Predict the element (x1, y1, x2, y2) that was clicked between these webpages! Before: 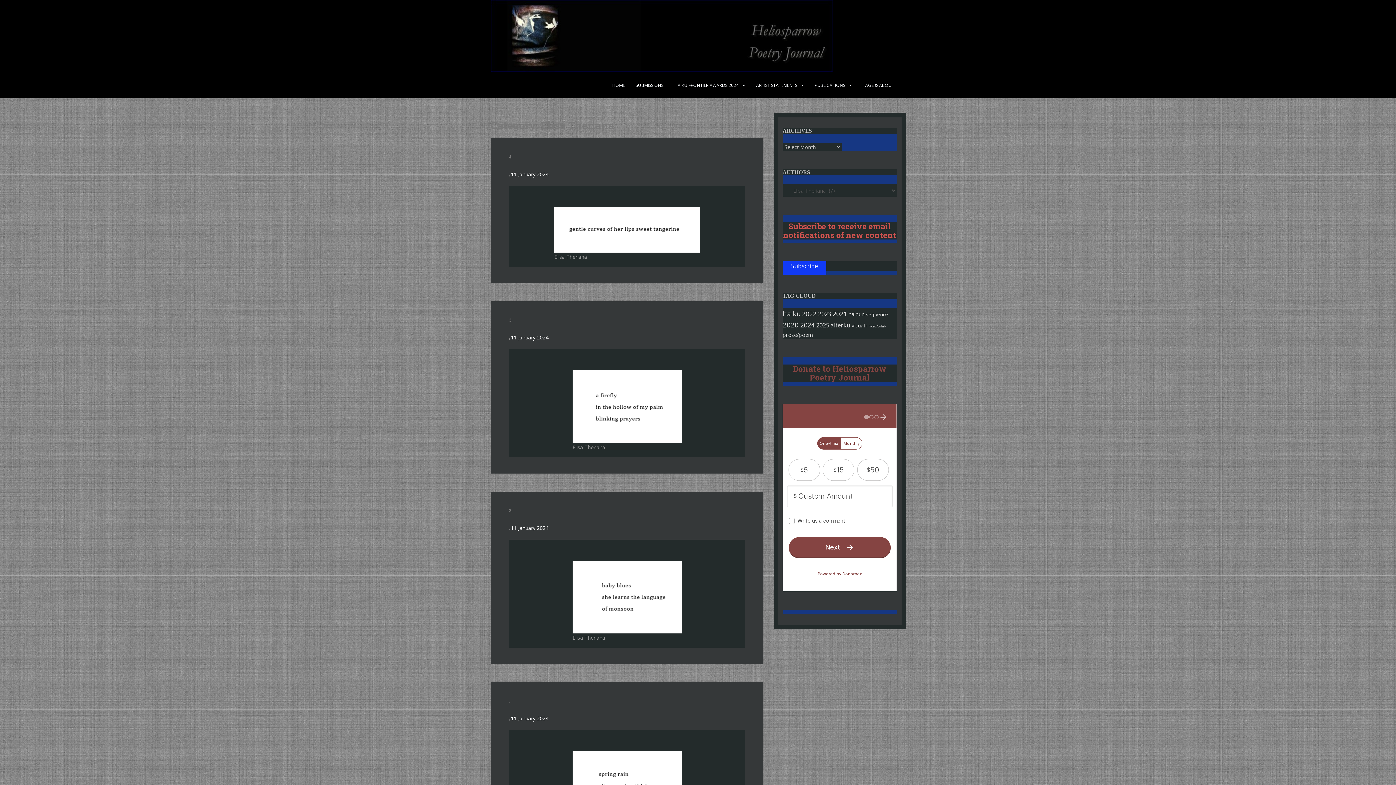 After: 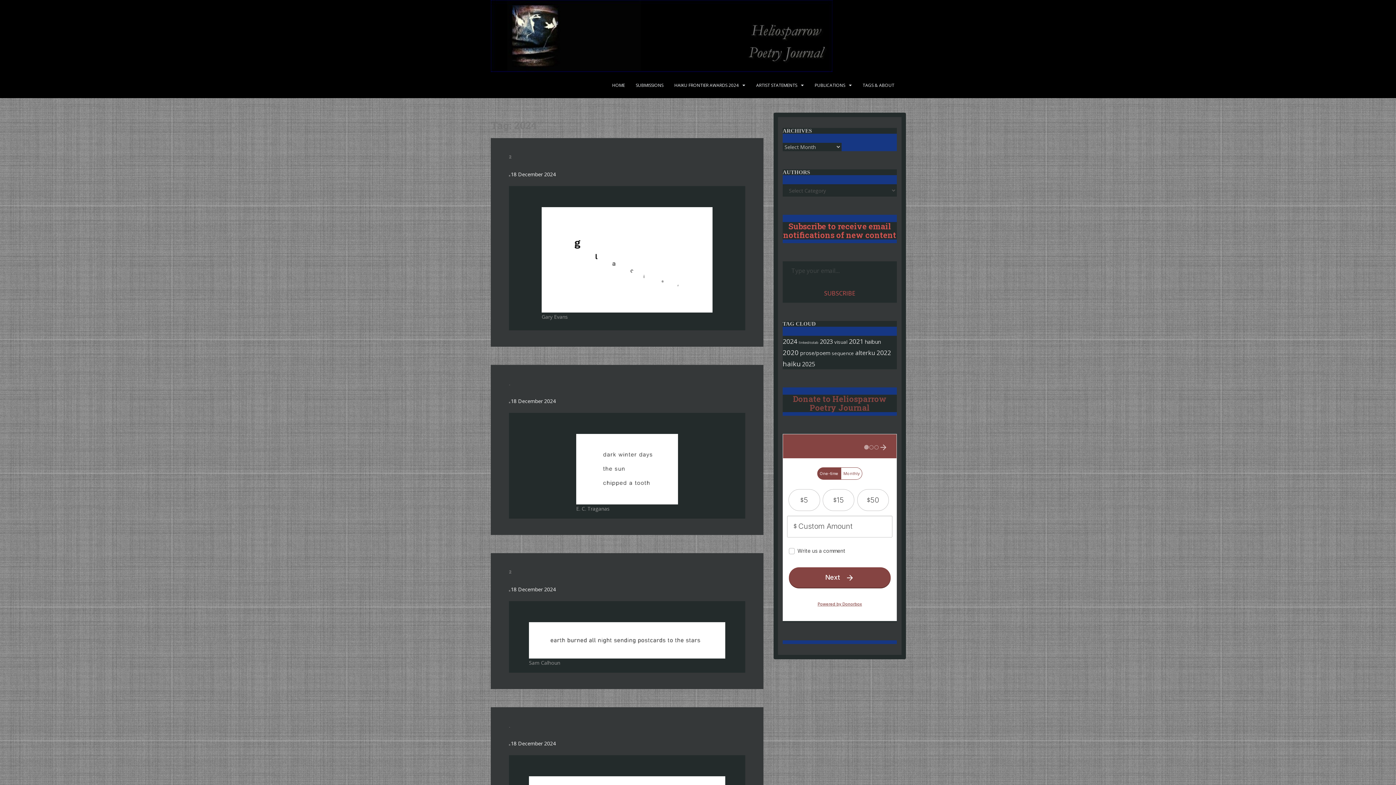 Action: bbox: (800, 320, 814, 329) label: 2024 (296 items)